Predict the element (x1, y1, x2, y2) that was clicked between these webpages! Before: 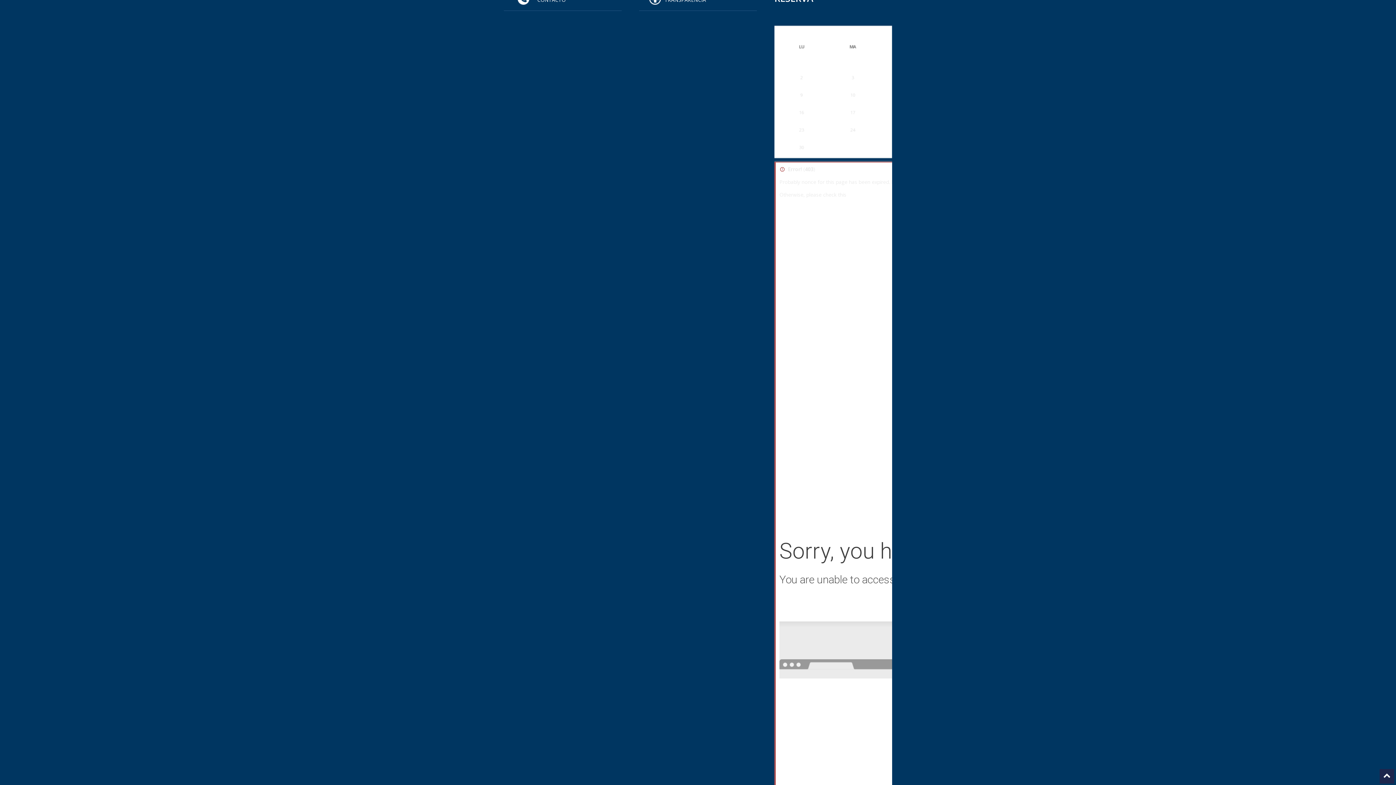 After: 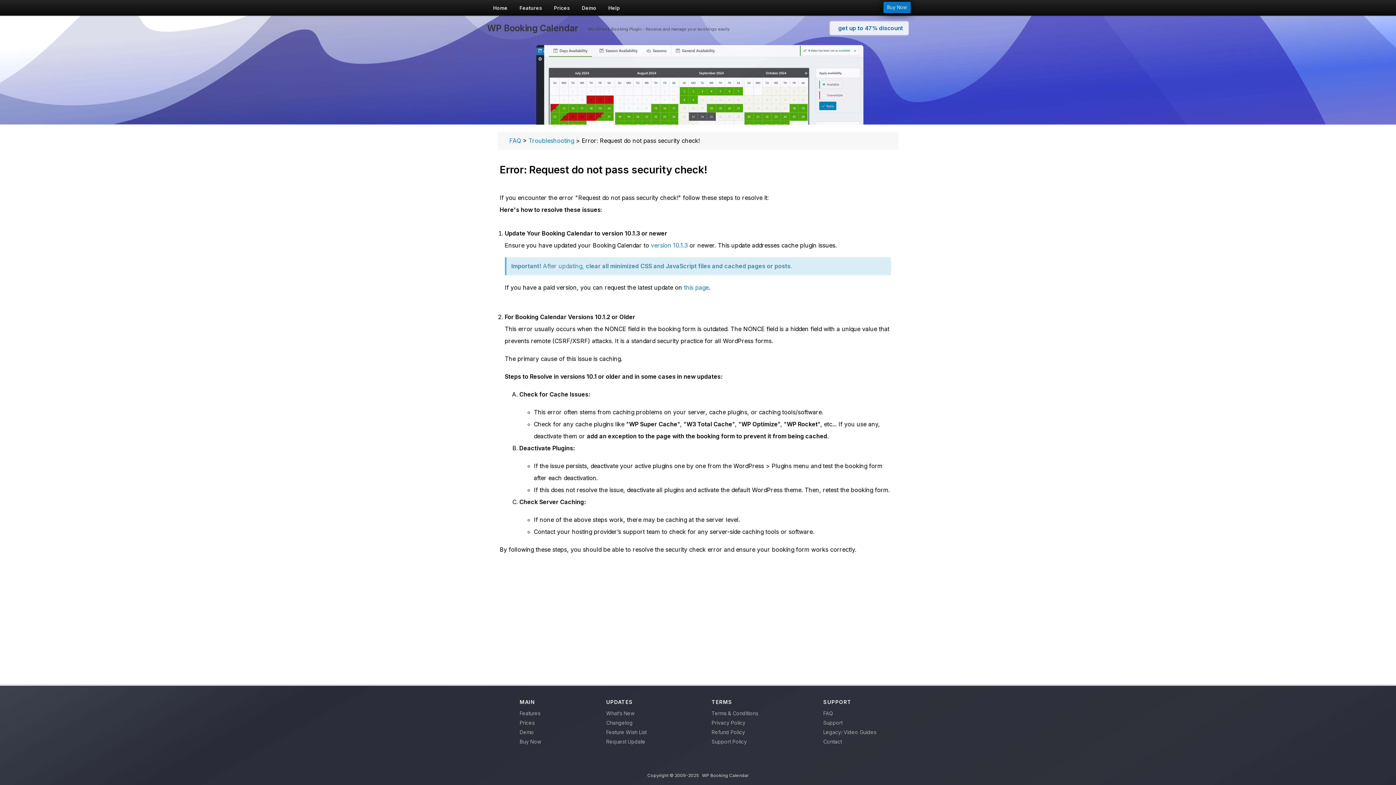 Action: label: troubleshooting instruction bbox: (848, 191, 919, 198)